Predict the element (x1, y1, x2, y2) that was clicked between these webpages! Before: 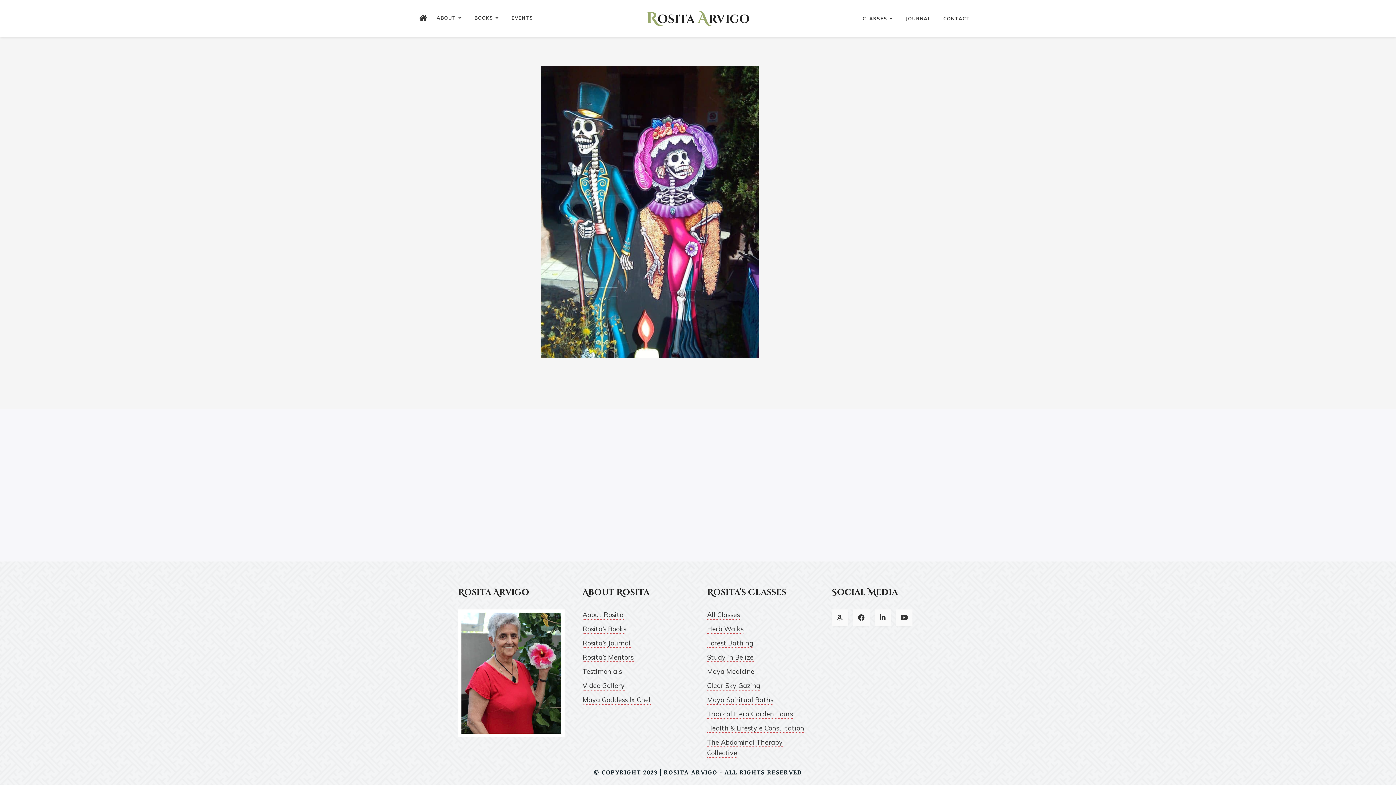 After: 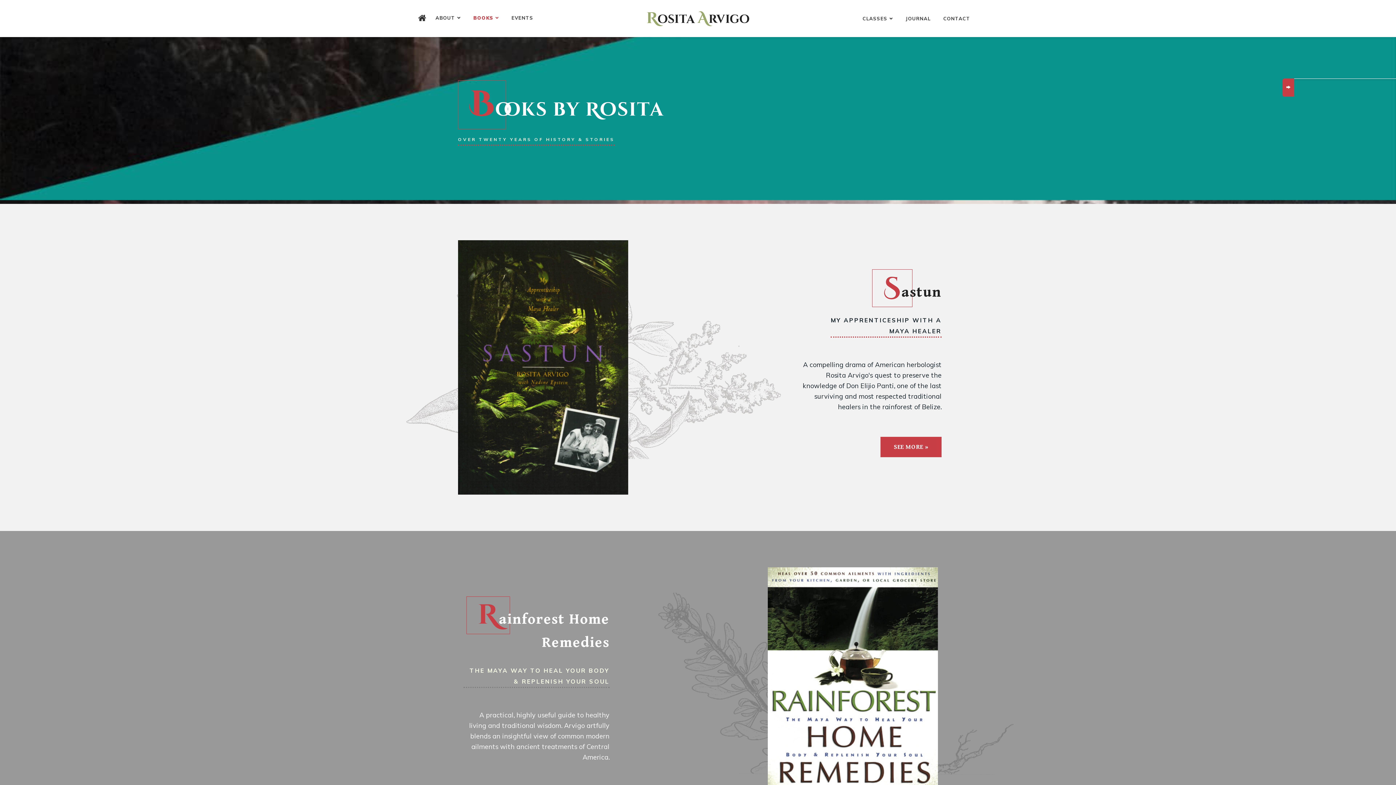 Action: bbox: (470, 0, 502, 35) label: BOOKS